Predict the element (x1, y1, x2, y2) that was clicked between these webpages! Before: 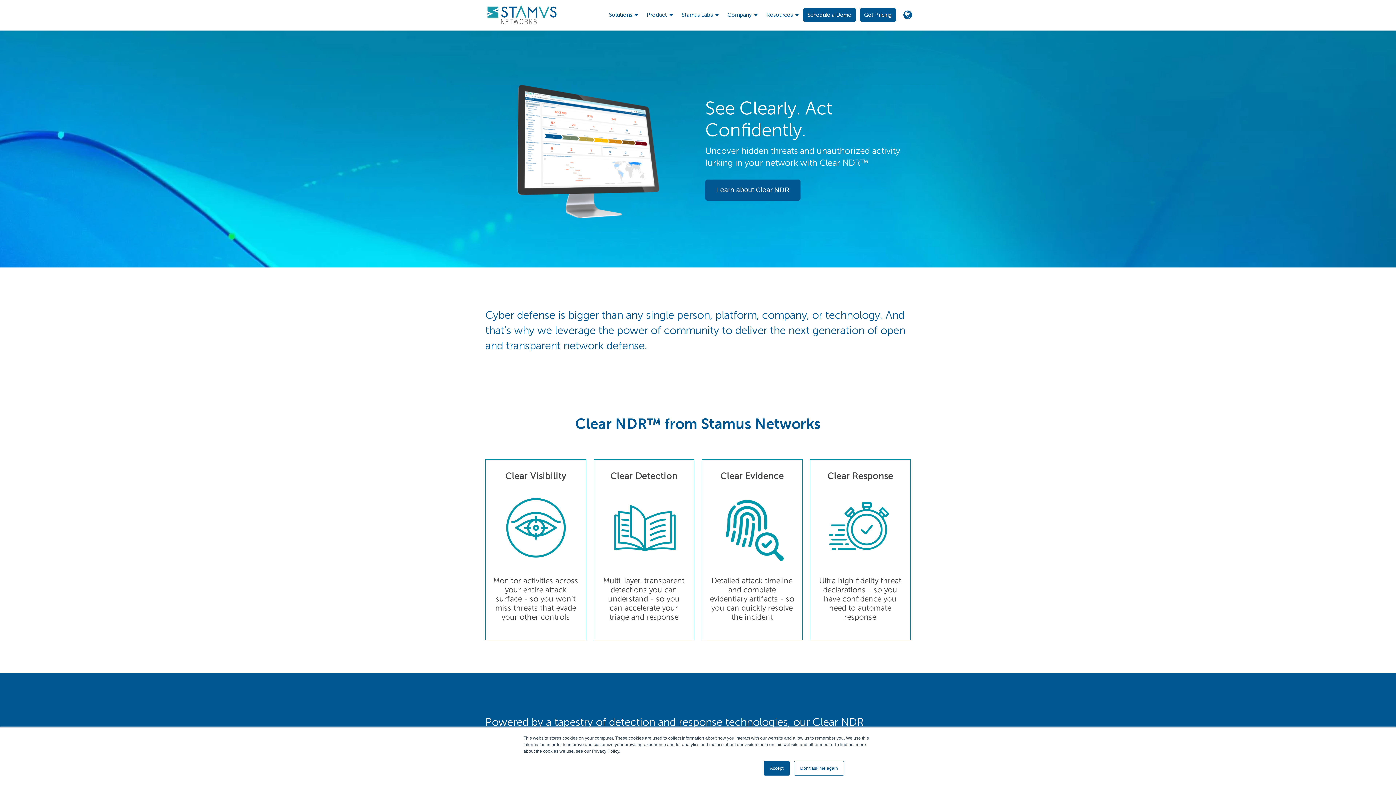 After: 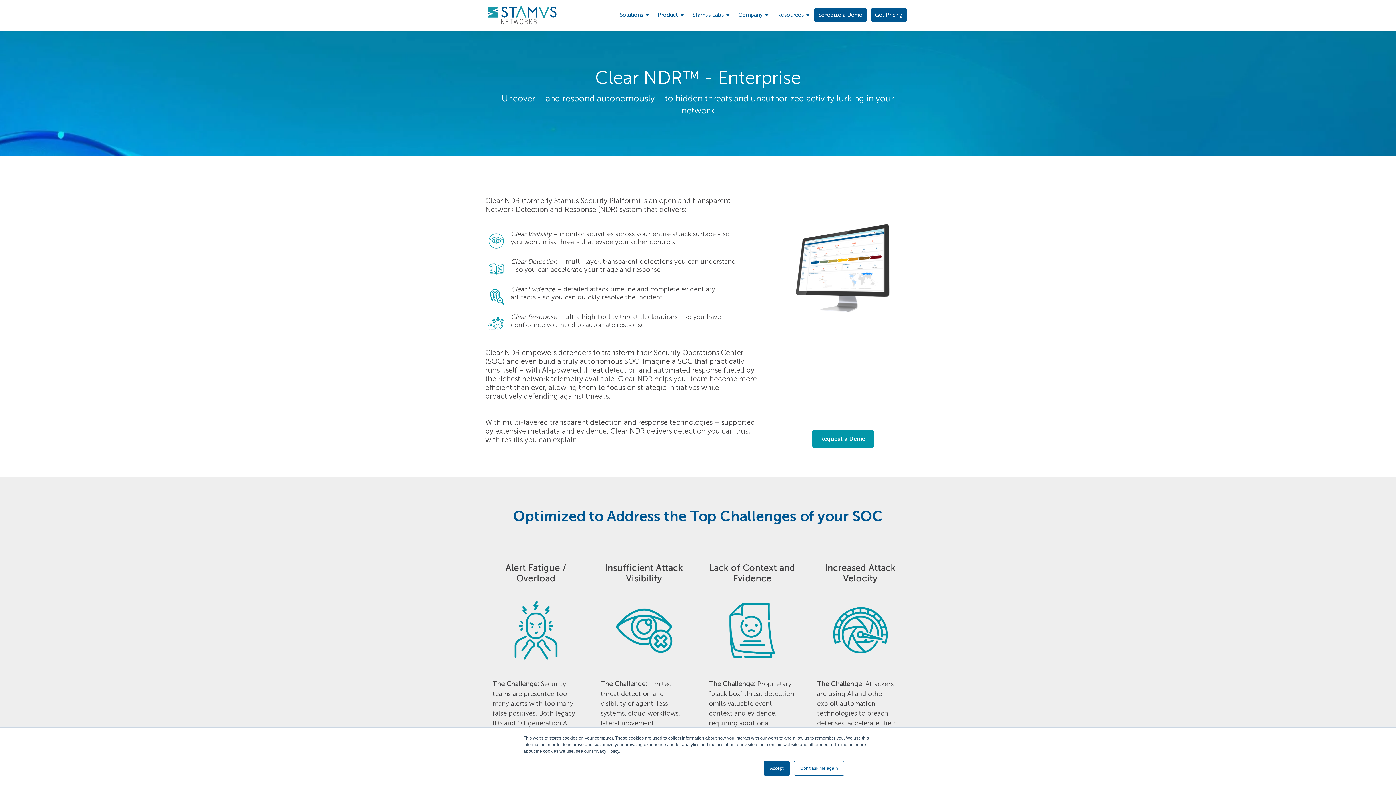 Action: bbox: (705, 179, 800, 200) label: Learn about Clear NDR